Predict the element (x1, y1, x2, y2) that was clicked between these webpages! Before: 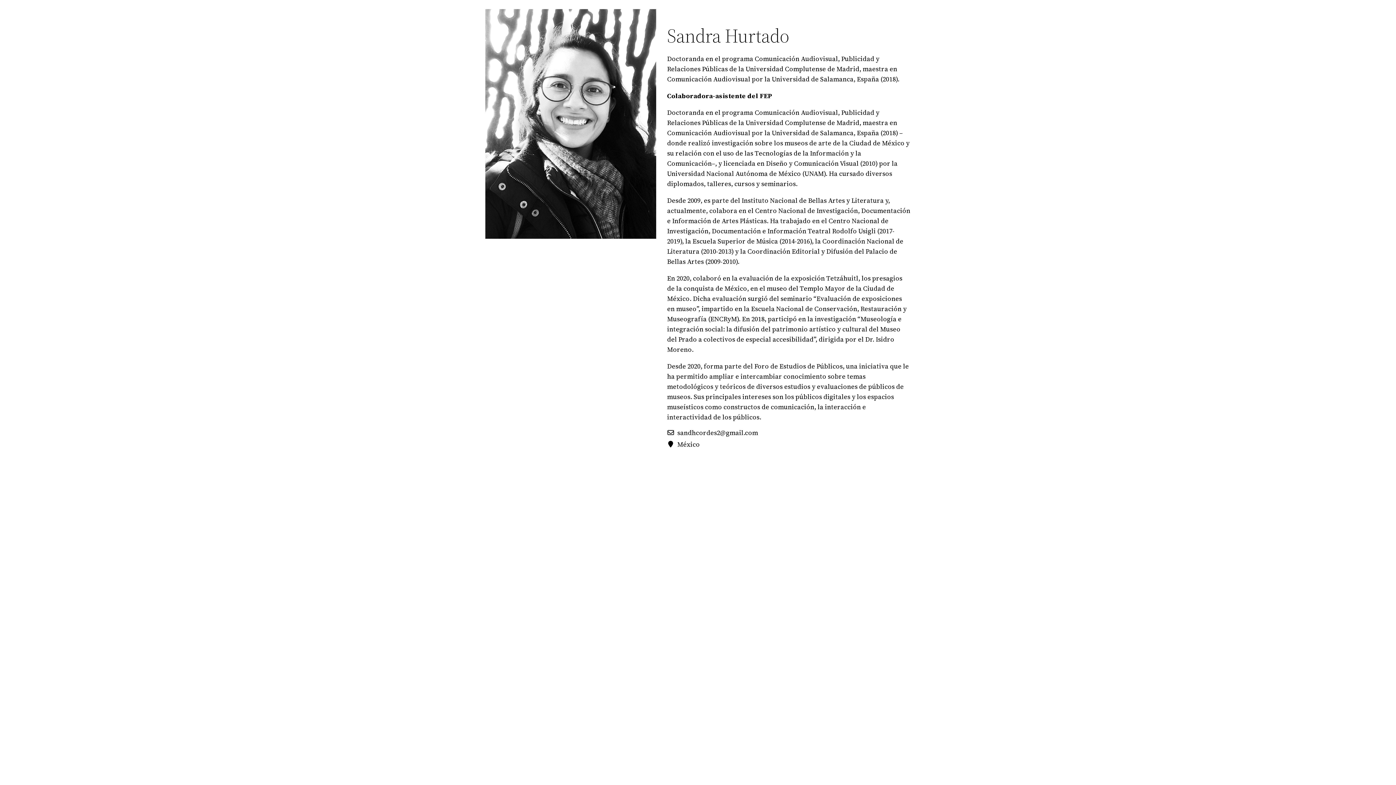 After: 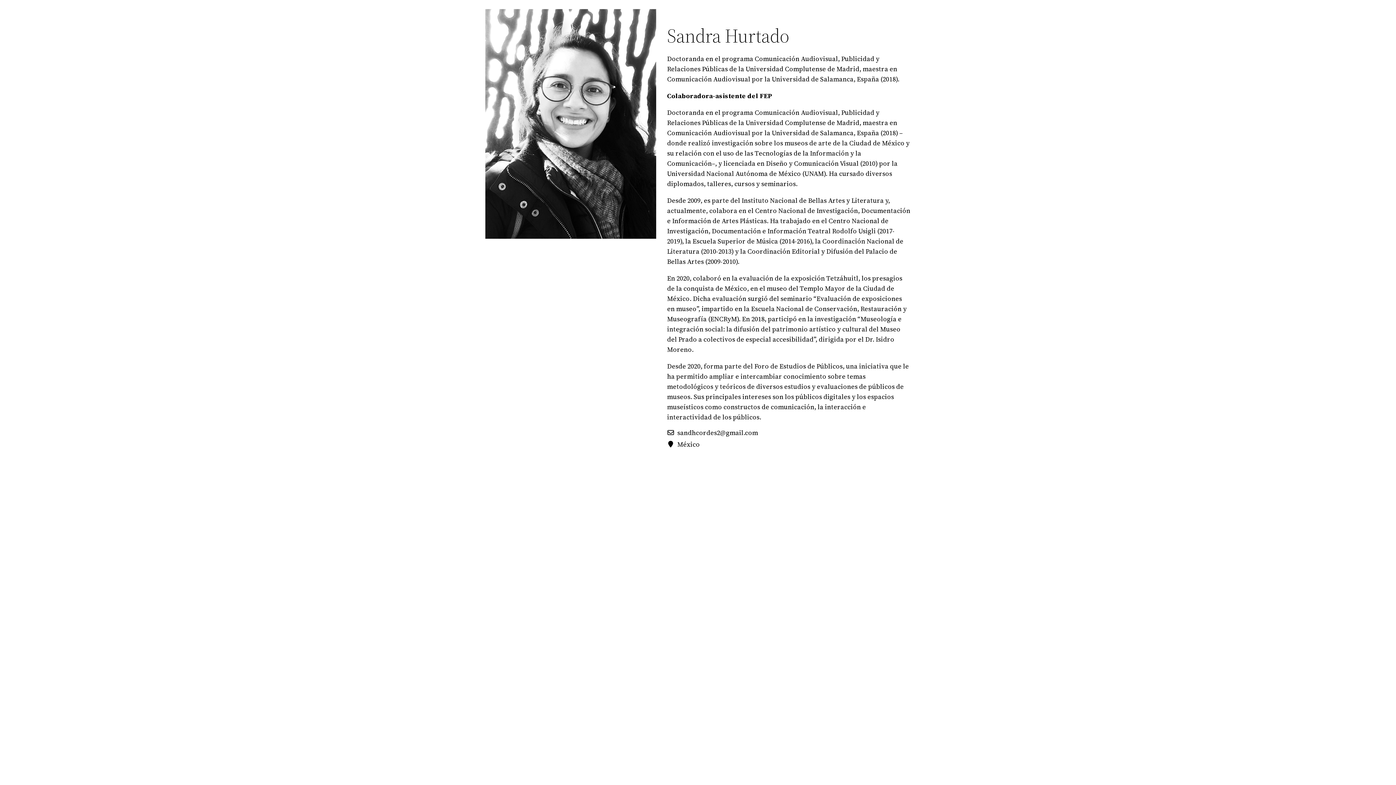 Action: bbox: (677, 428, 758, 437) label: sandhcordes2@gmail.com